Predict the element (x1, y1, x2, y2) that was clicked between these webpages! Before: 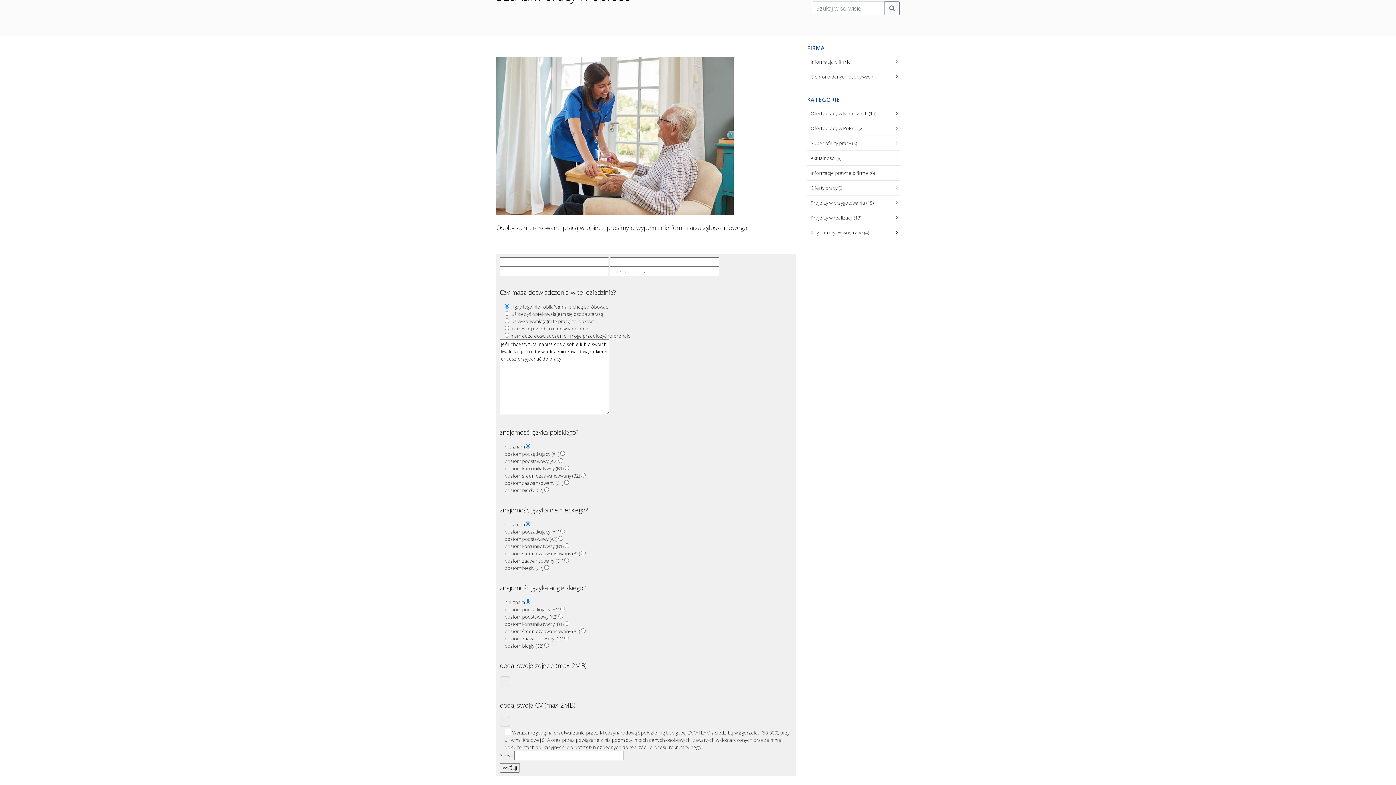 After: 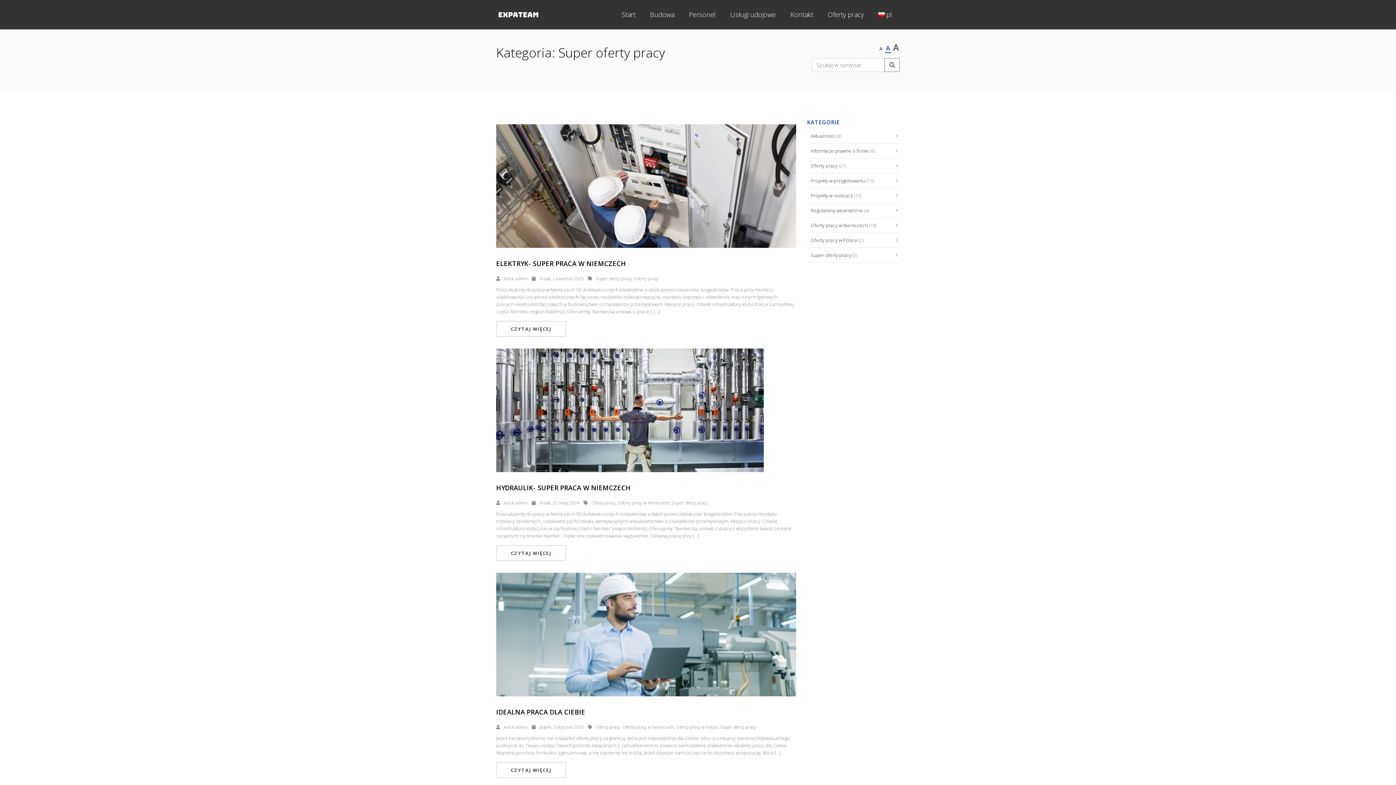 Action: label: Super oferty pracy bbox: (810, 140, 851, 146)